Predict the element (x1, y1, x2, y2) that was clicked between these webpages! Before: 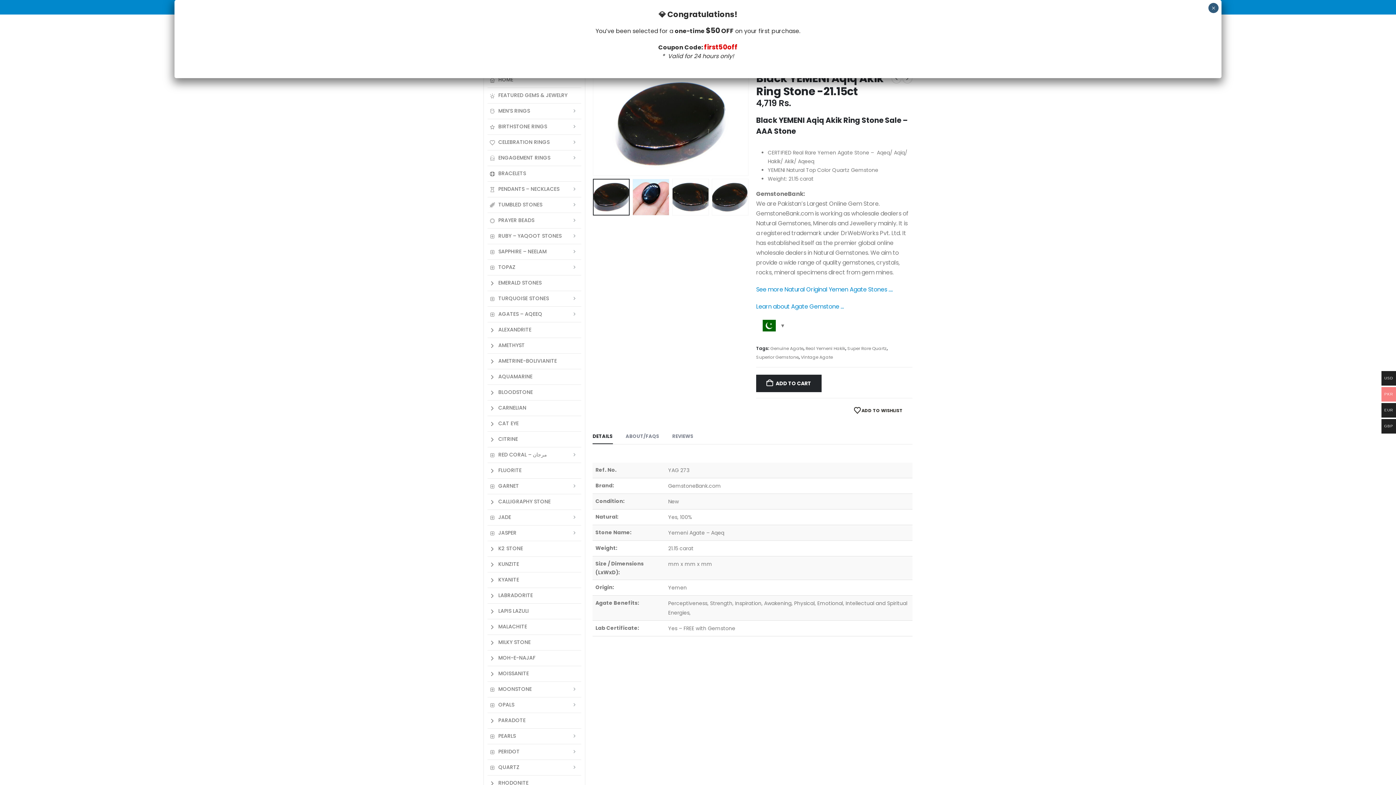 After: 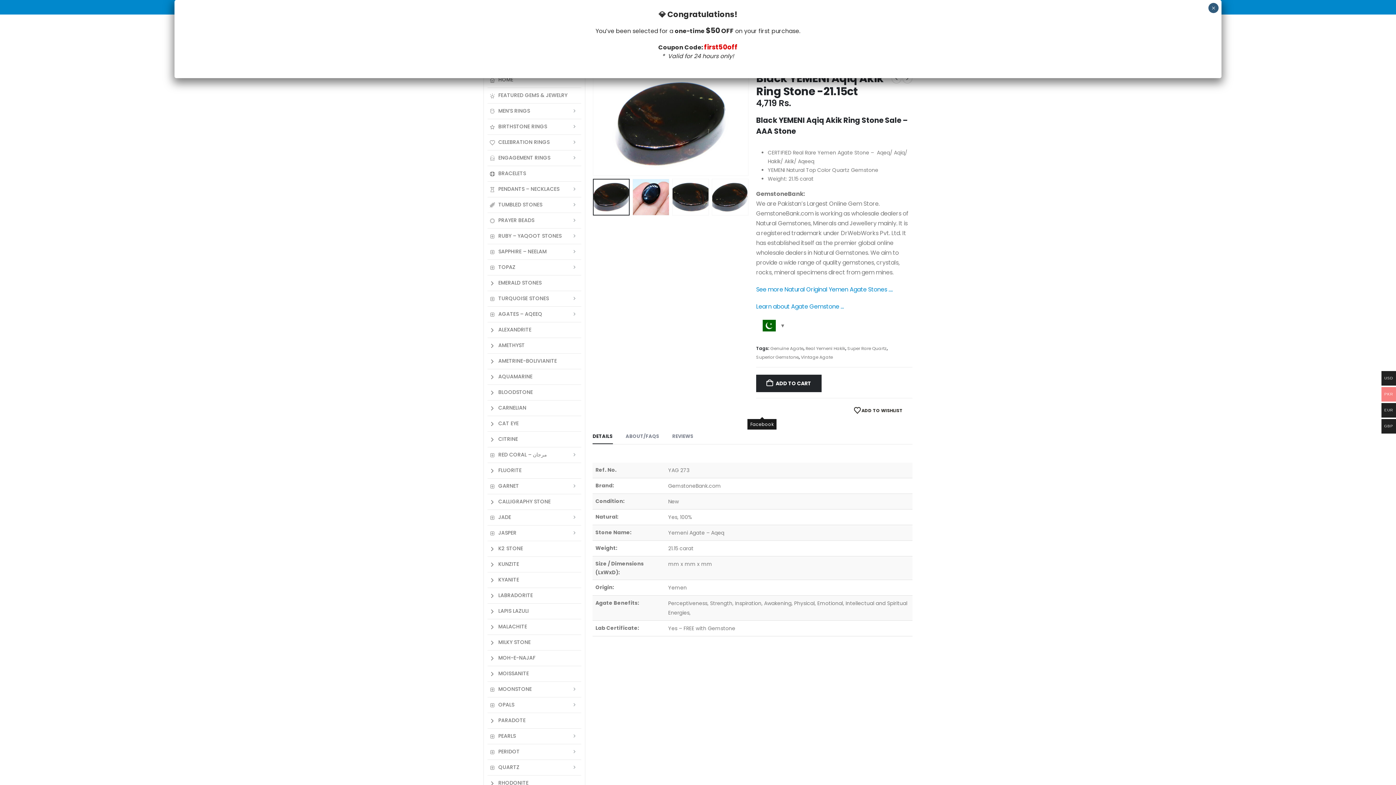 Action: label: Facebook bbox: (756, 405, 768, 416)